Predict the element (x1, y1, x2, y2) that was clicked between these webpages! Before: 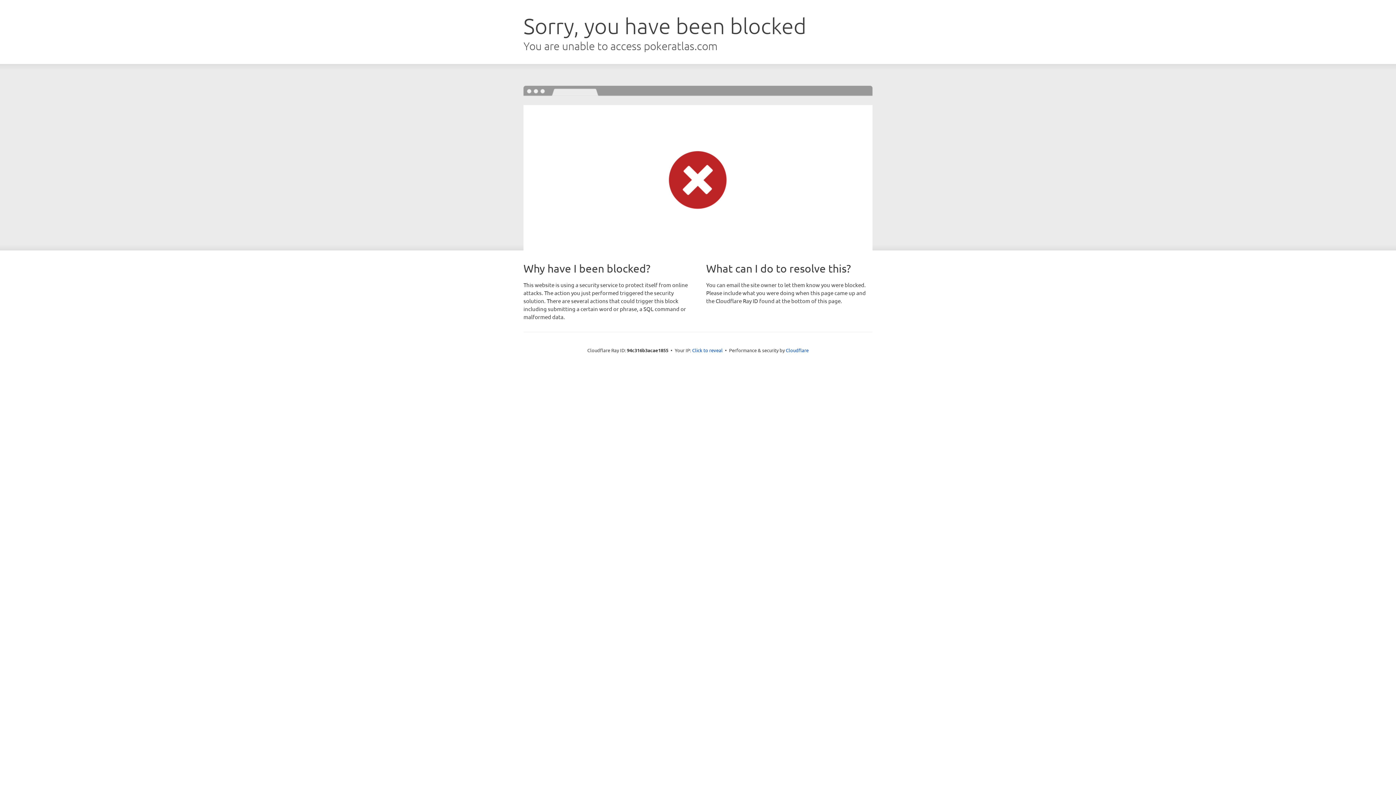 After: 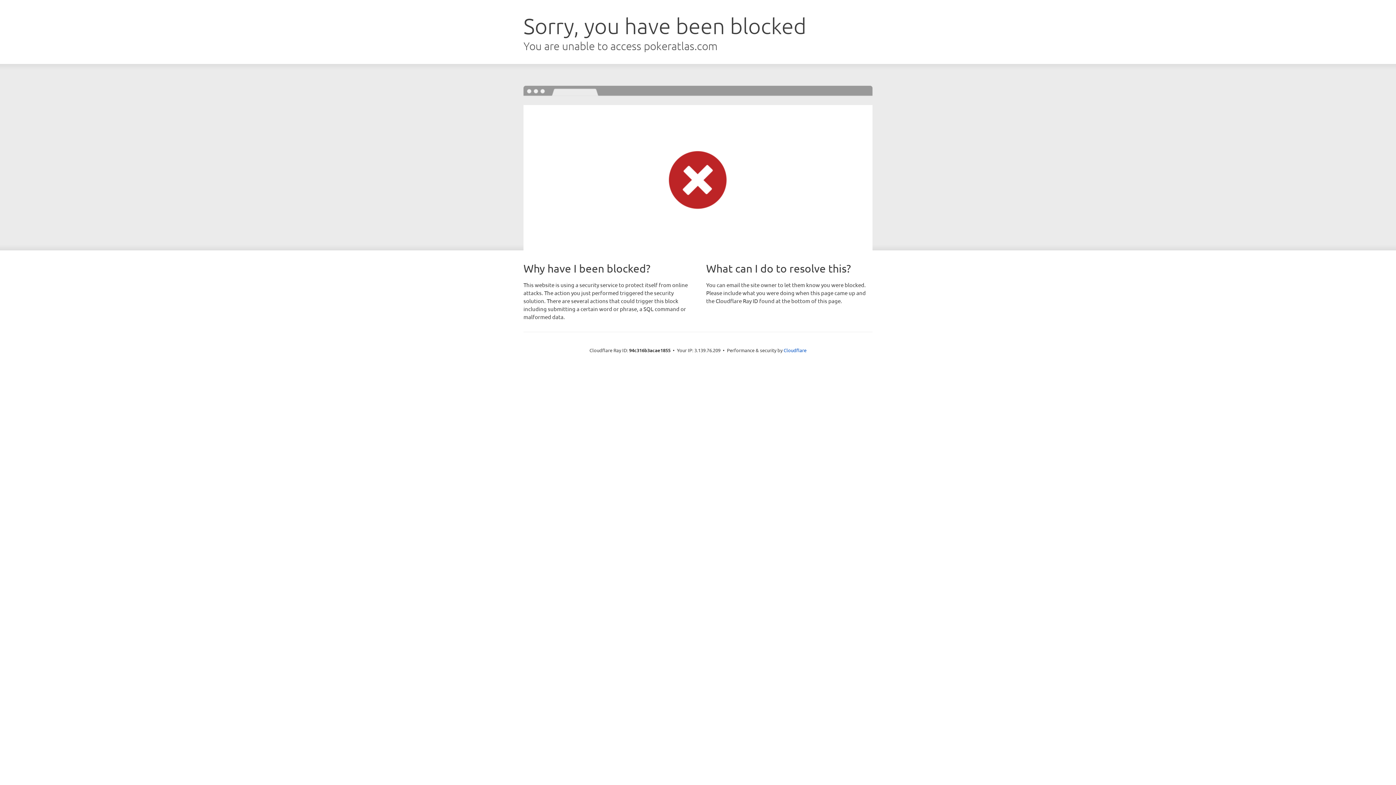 Action: label: Click to reveal bbox: (692, 346, 722, 353)